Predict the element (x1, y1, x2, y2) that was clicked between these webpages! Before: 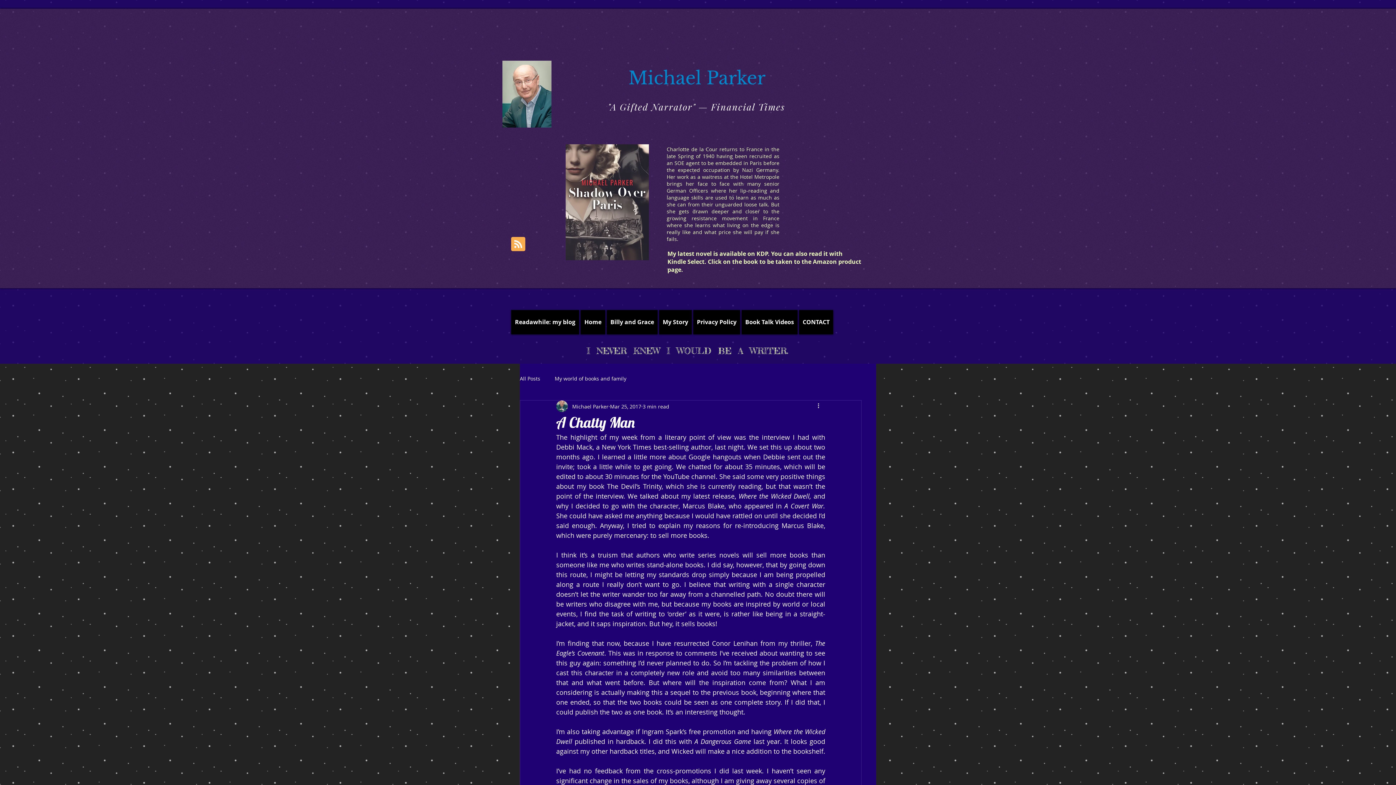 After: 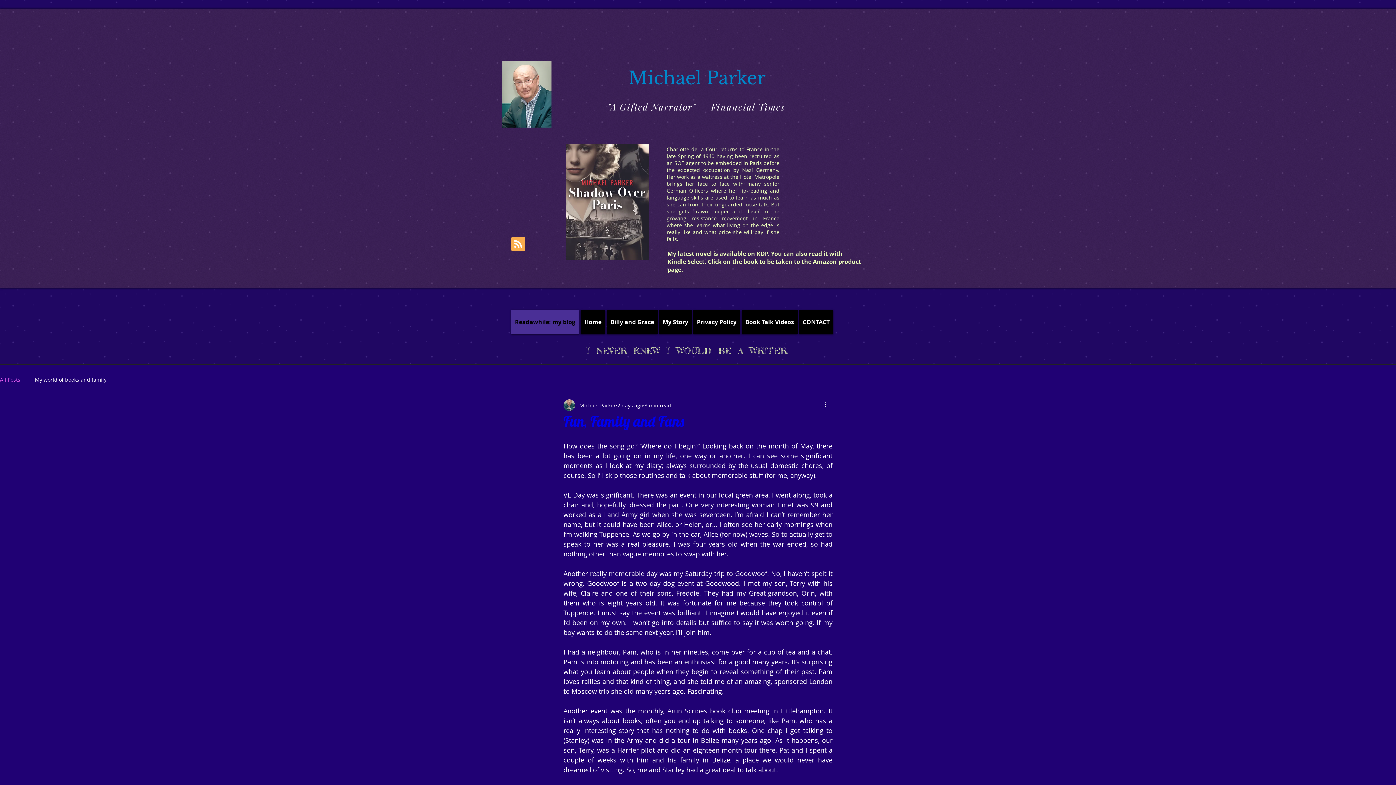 Action: bbox: (520, 375, 540, 382) label: All Posts